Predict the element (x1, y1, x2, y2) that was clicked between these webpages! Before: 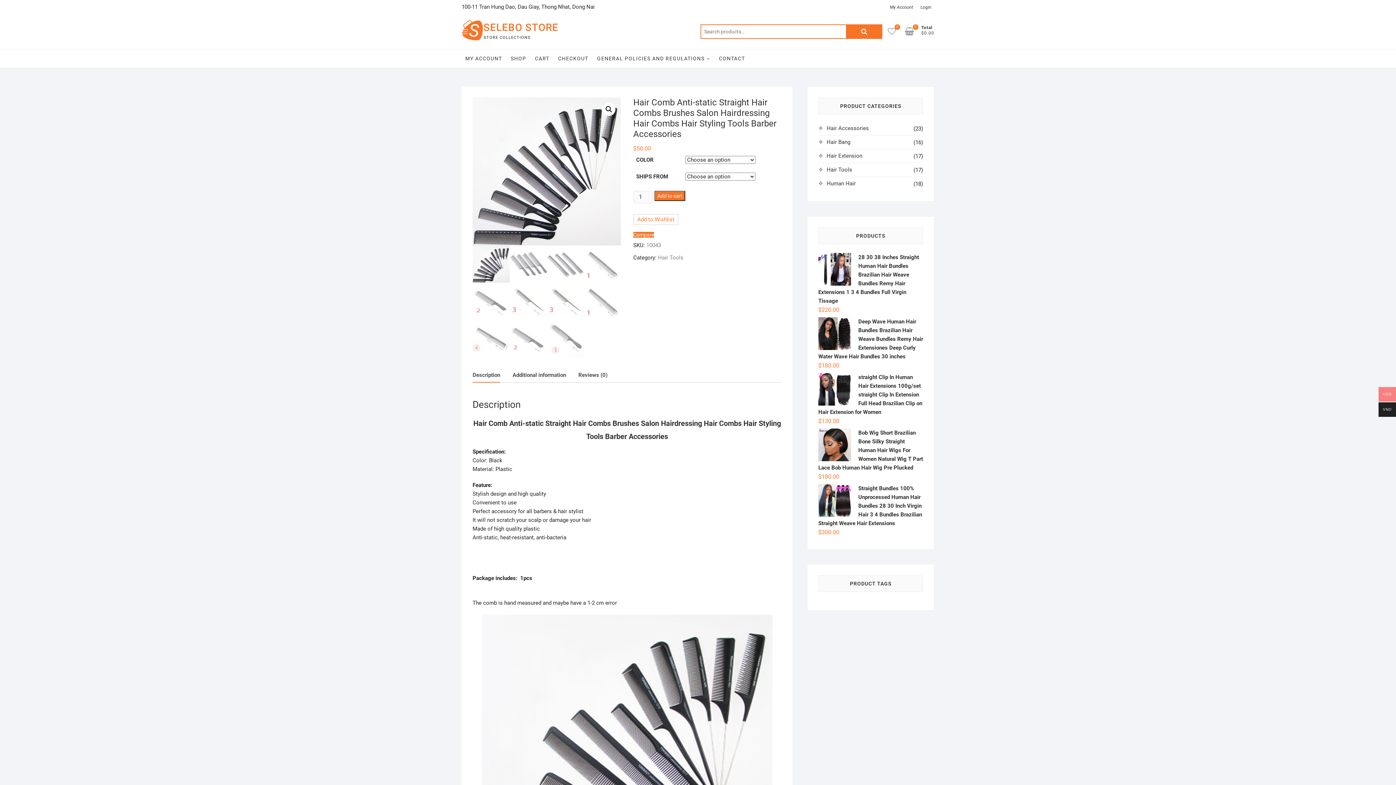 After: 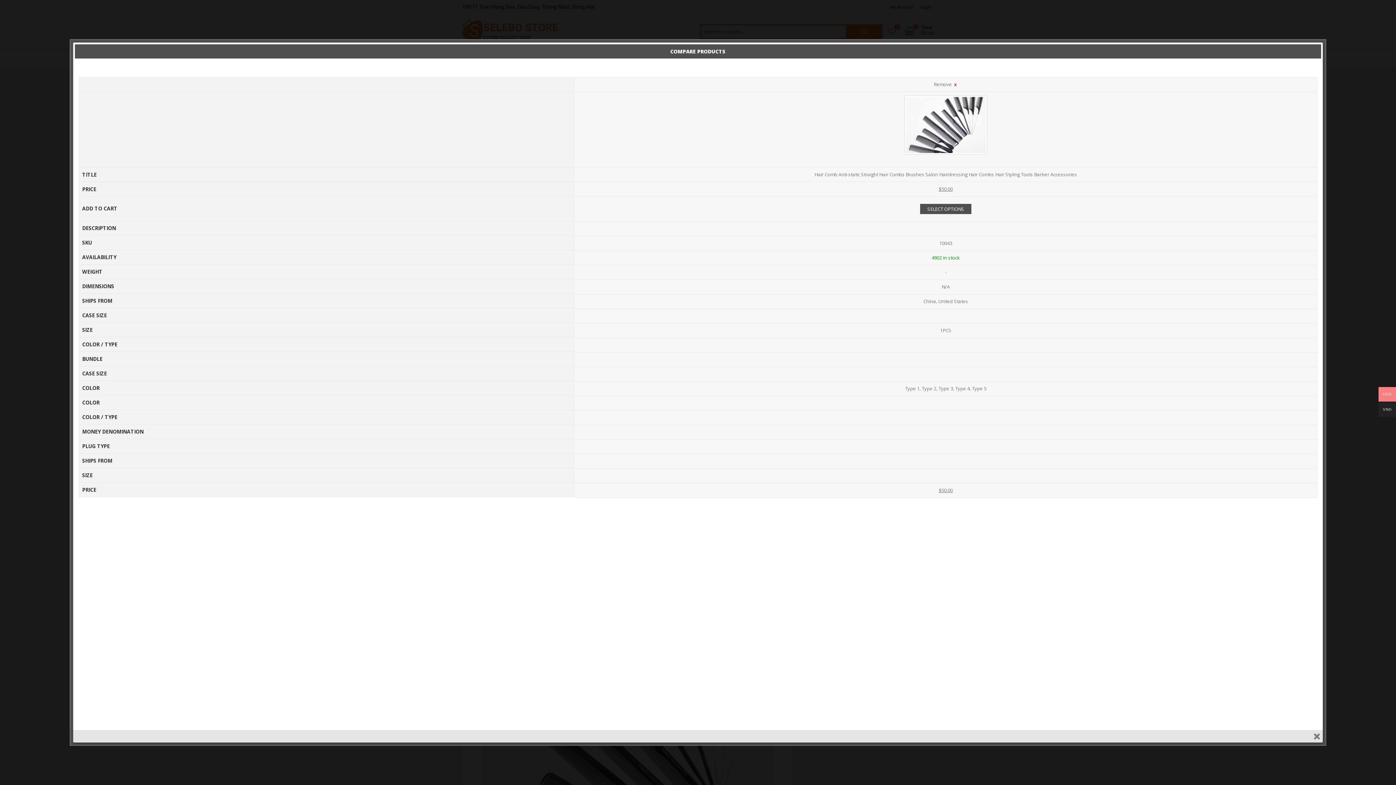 Action: bbox: (633, 232, 654, 237) label: Compare